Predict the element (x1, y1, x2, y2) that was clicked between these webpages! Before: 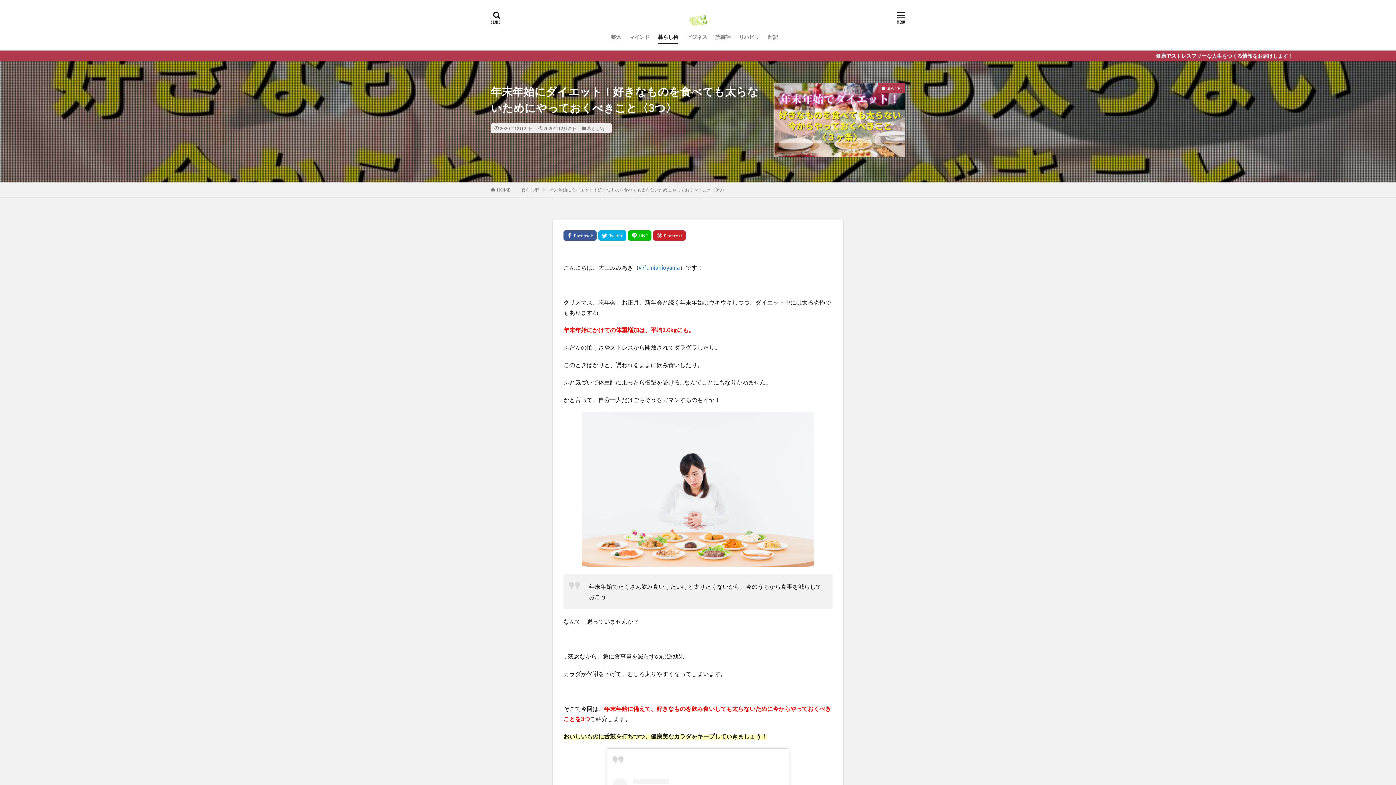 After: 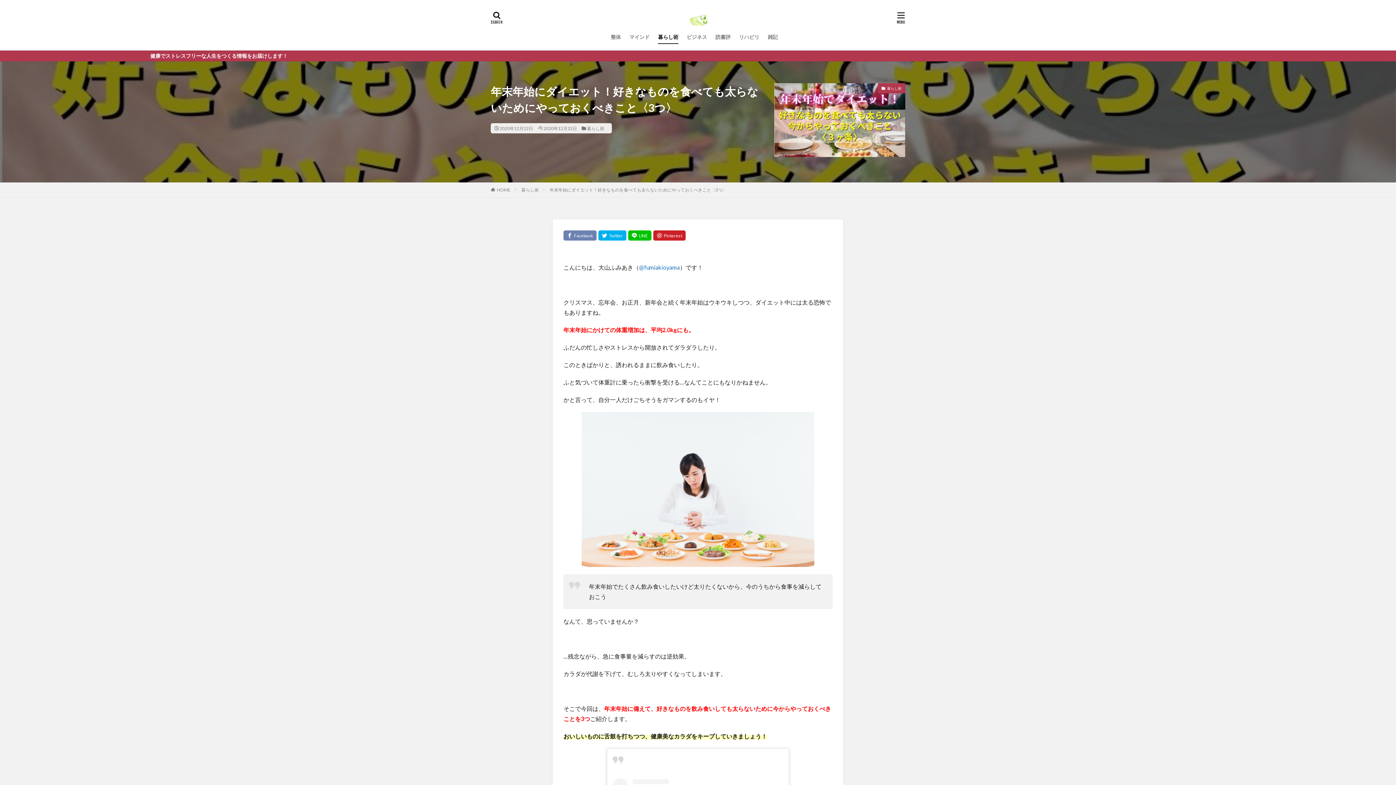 Action: bbox: (563, 230, 596, 240)